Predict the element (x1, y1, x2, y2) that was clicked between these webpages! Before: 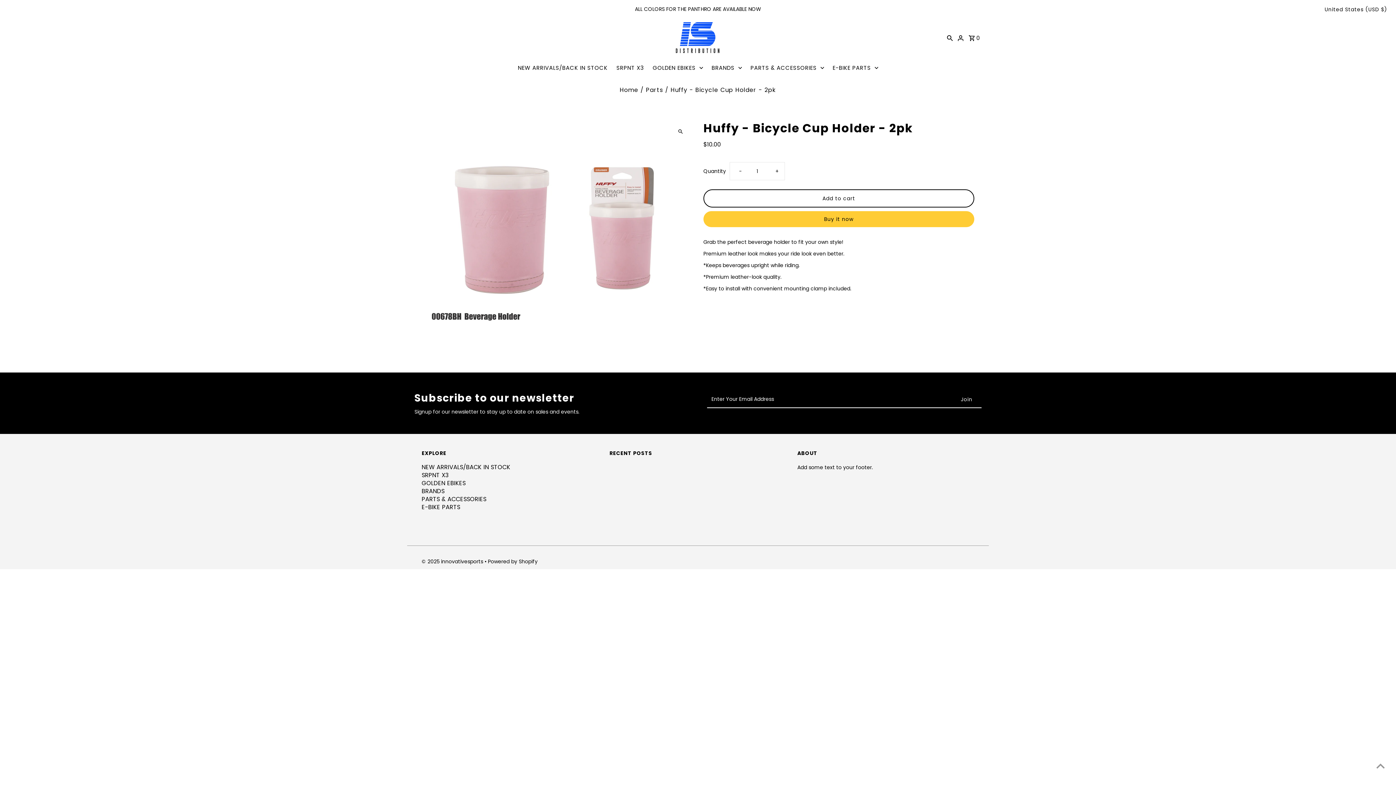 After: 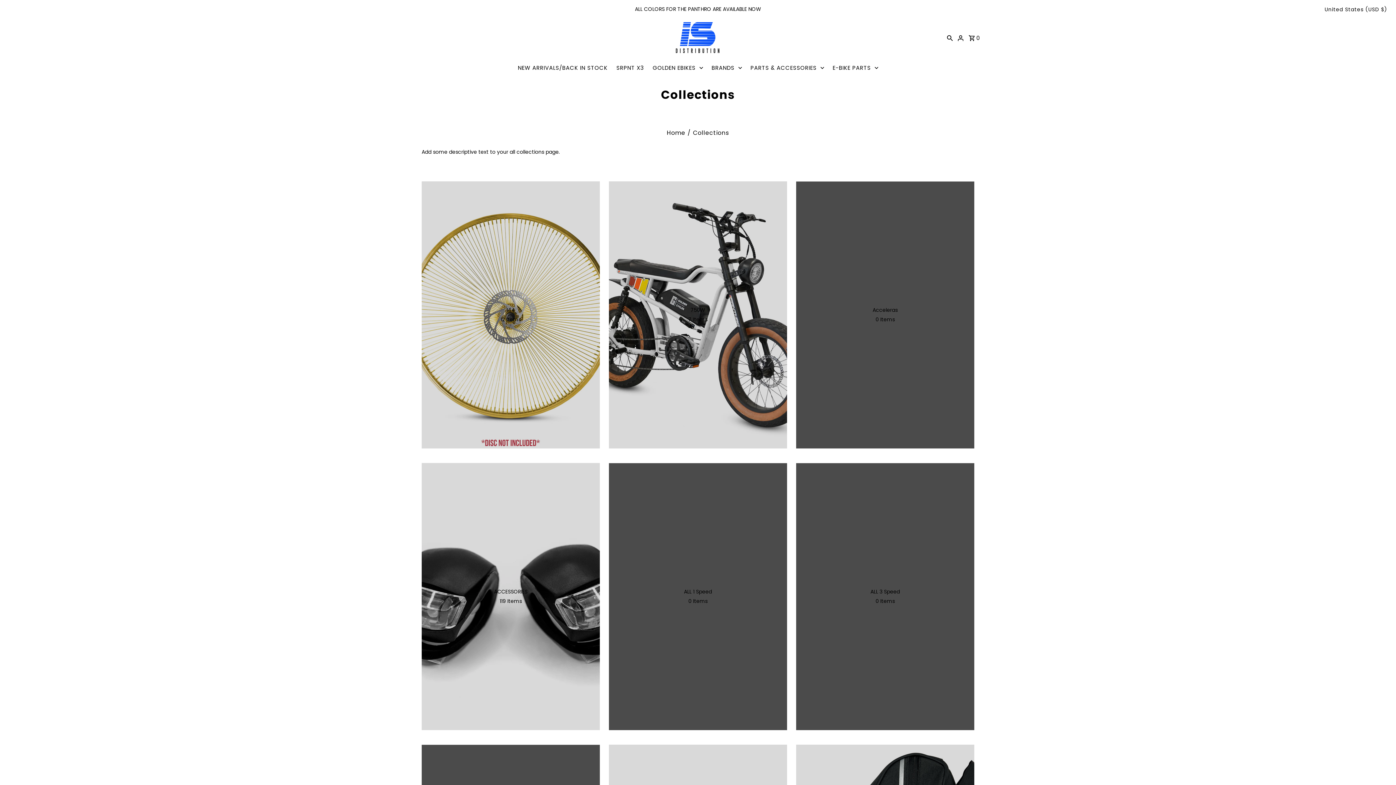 Action: label: GOLDEN EBIKES bbox: (421, 479, 465, 487)